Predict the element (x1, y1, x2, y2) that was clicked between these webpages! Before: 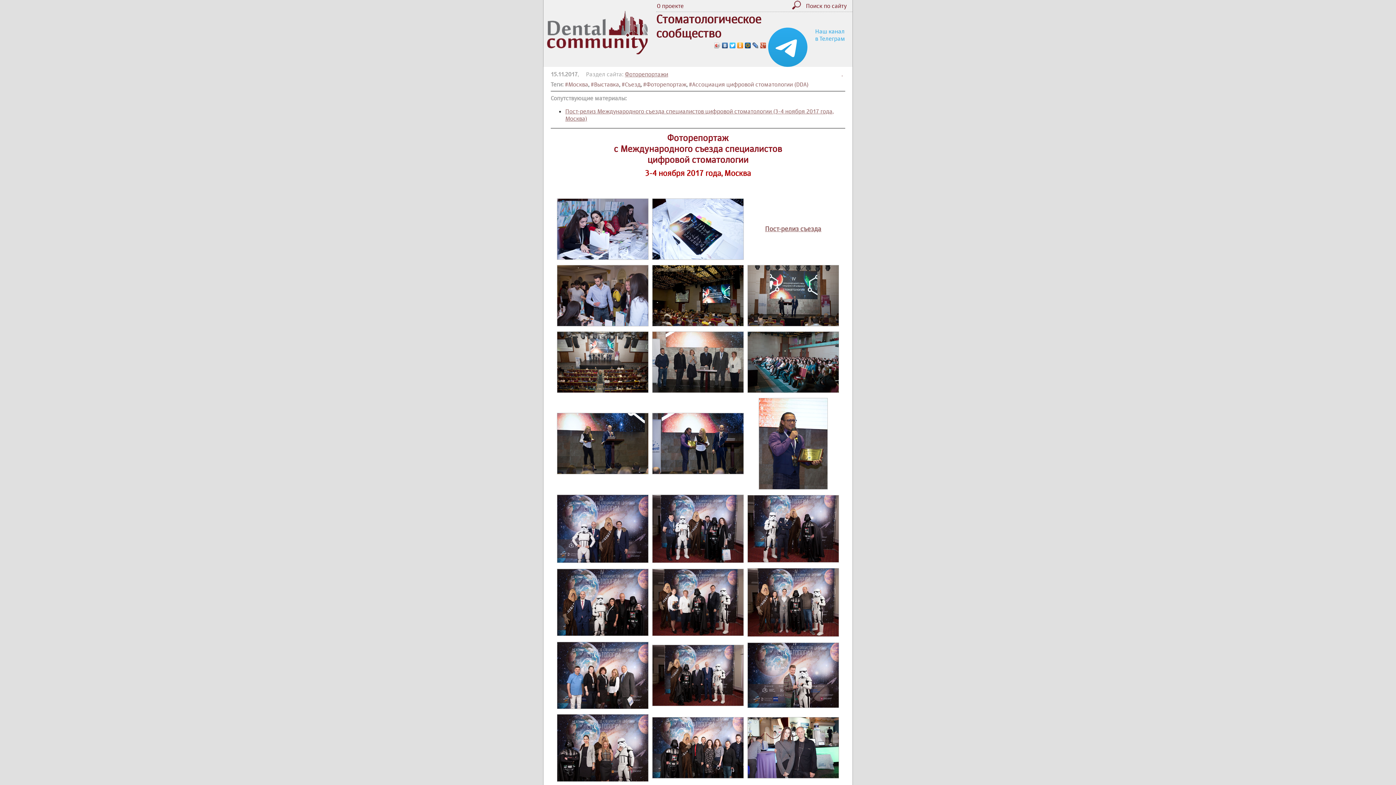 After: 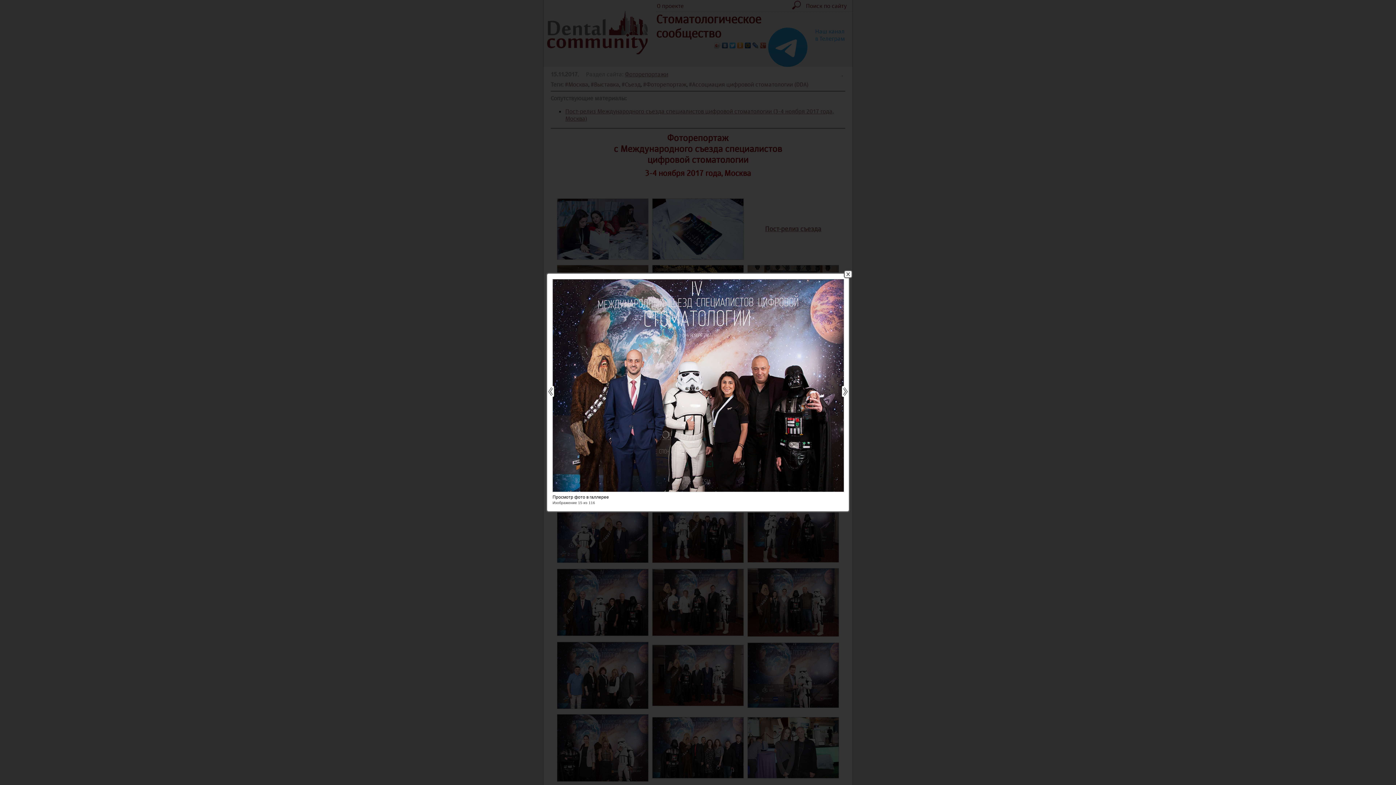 Action: bbox: (557, 630, 648, 637)